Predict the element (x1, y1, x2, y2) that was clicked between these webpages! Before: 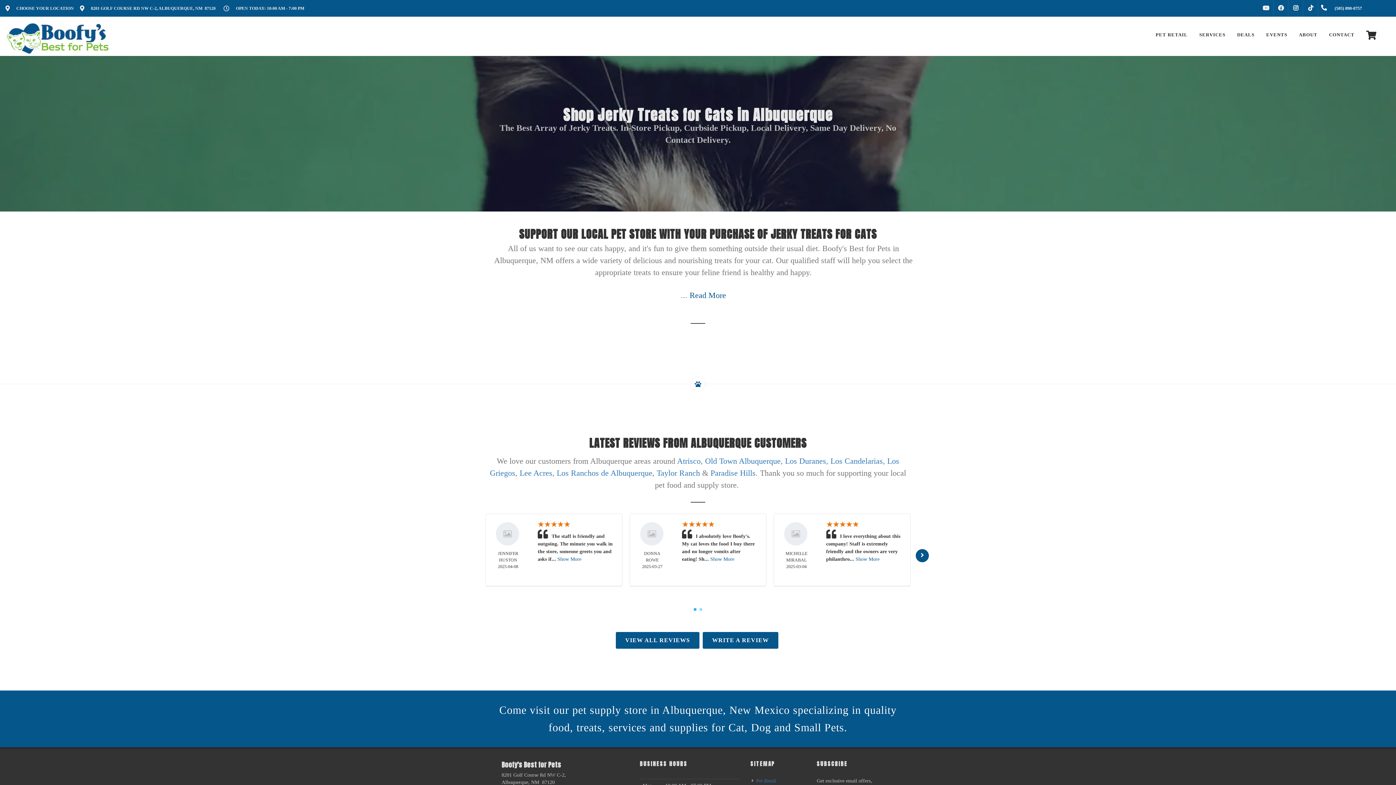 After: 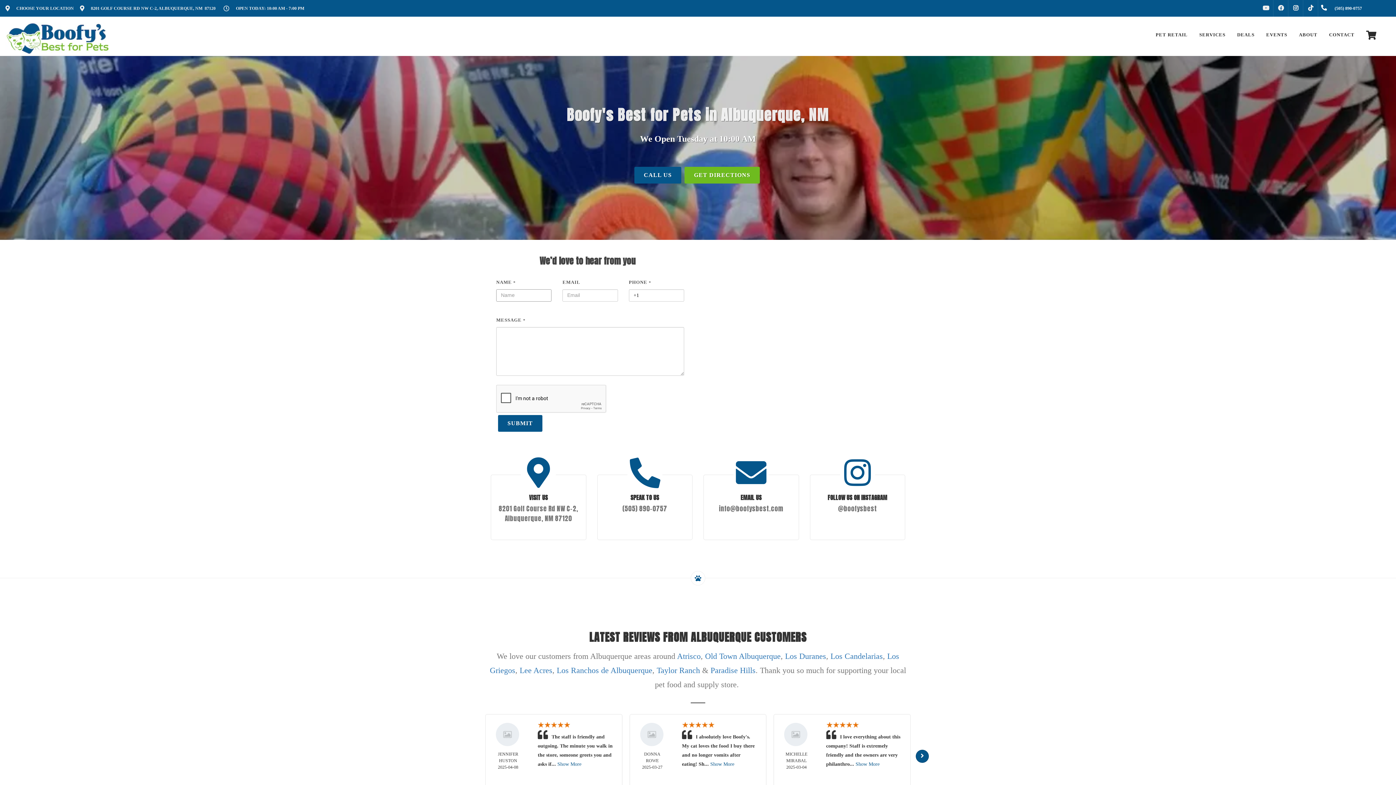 Action: label: Come visit our pet supply store in Albuquerque, New Mexico specializing in quality food, treats, services and supplies for Cat, Dog and Small Pets. bbox: (0, 690, 1396, 747)